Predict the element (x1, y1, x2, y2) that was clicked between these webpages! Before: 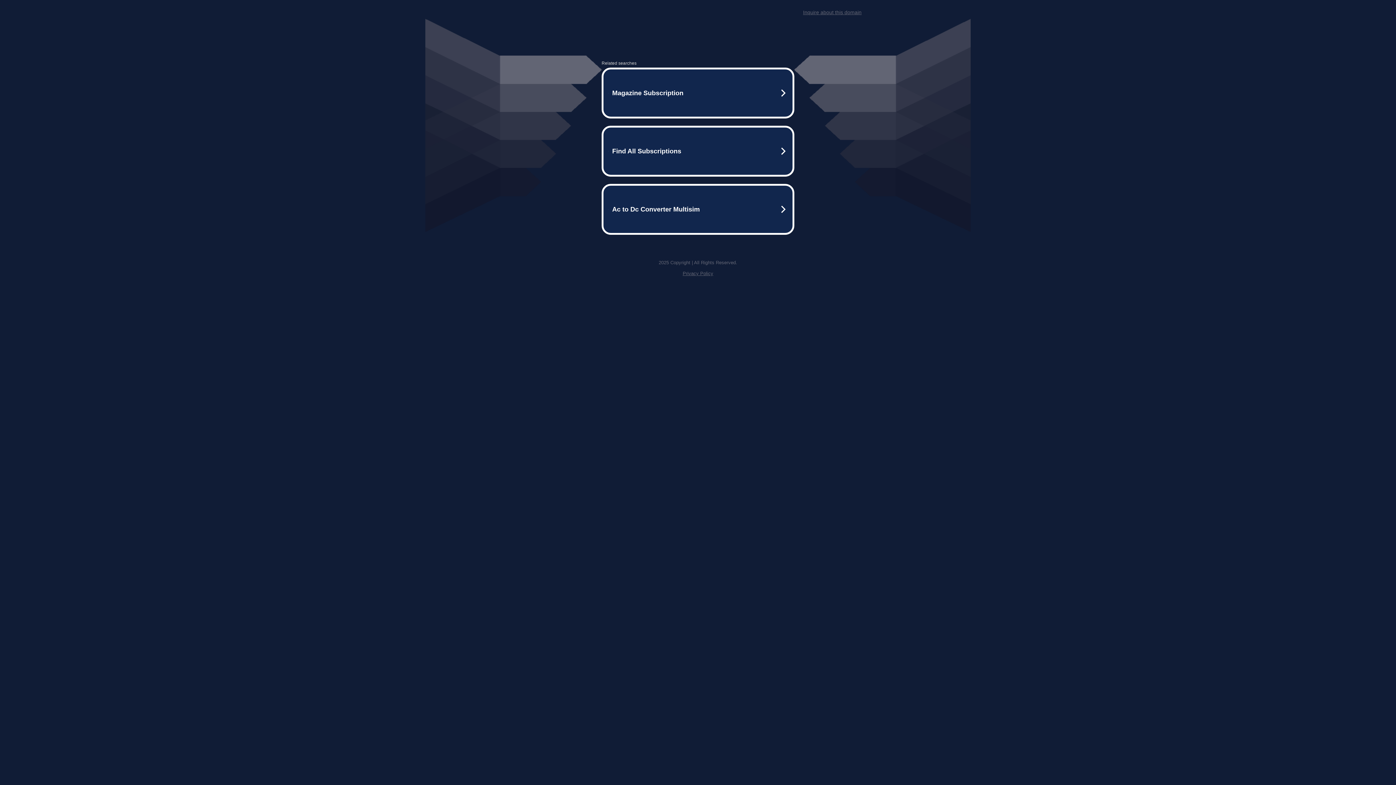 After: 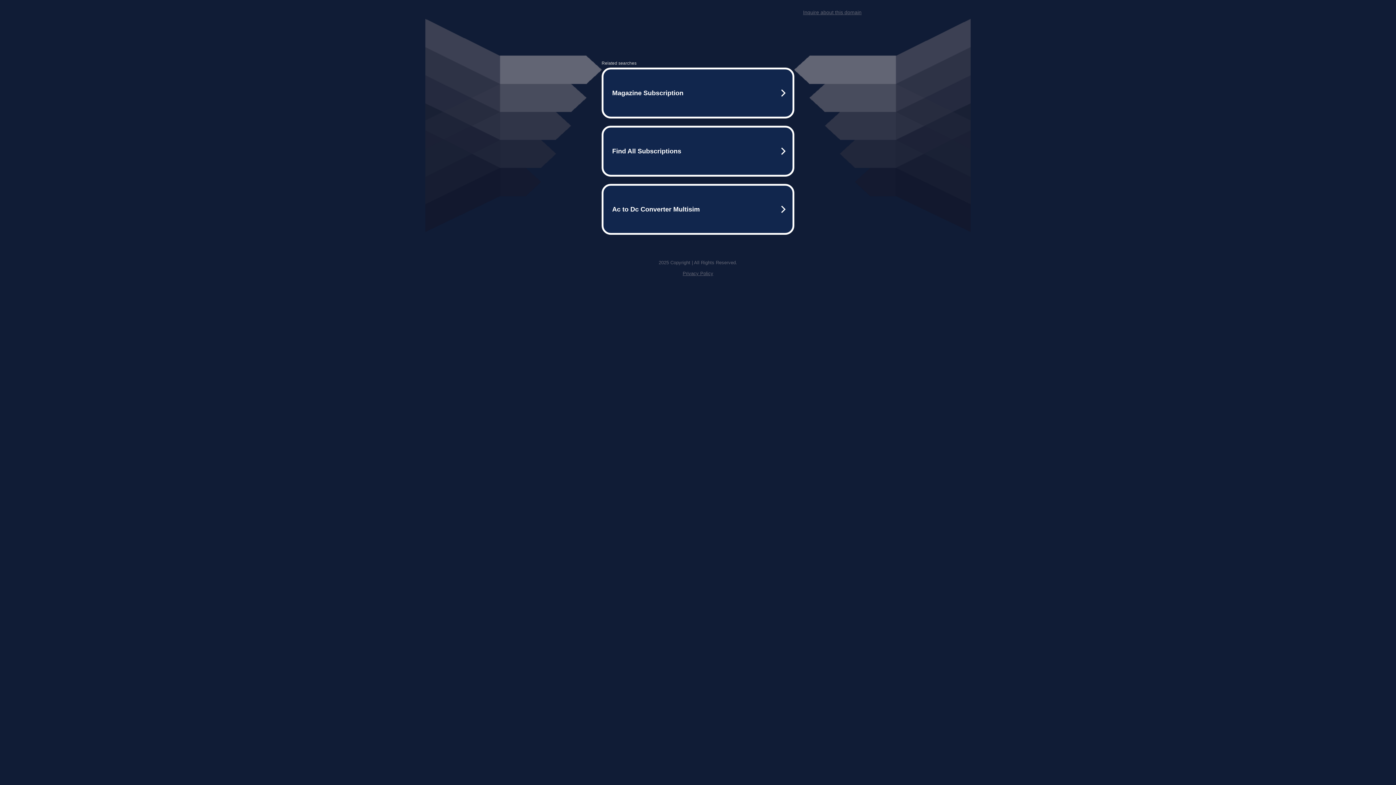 Action: label: Privacy Policy bbox: (682, 270, 713, 276)